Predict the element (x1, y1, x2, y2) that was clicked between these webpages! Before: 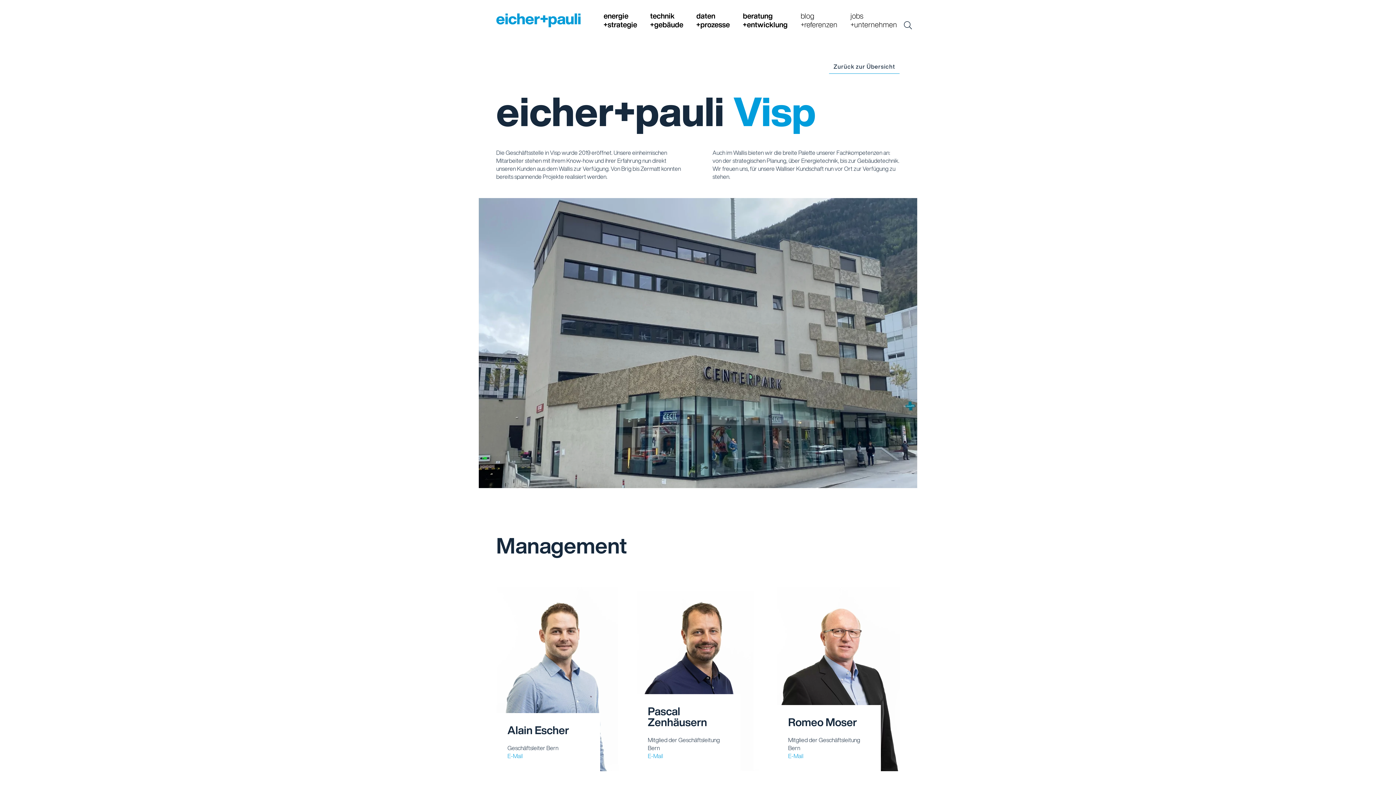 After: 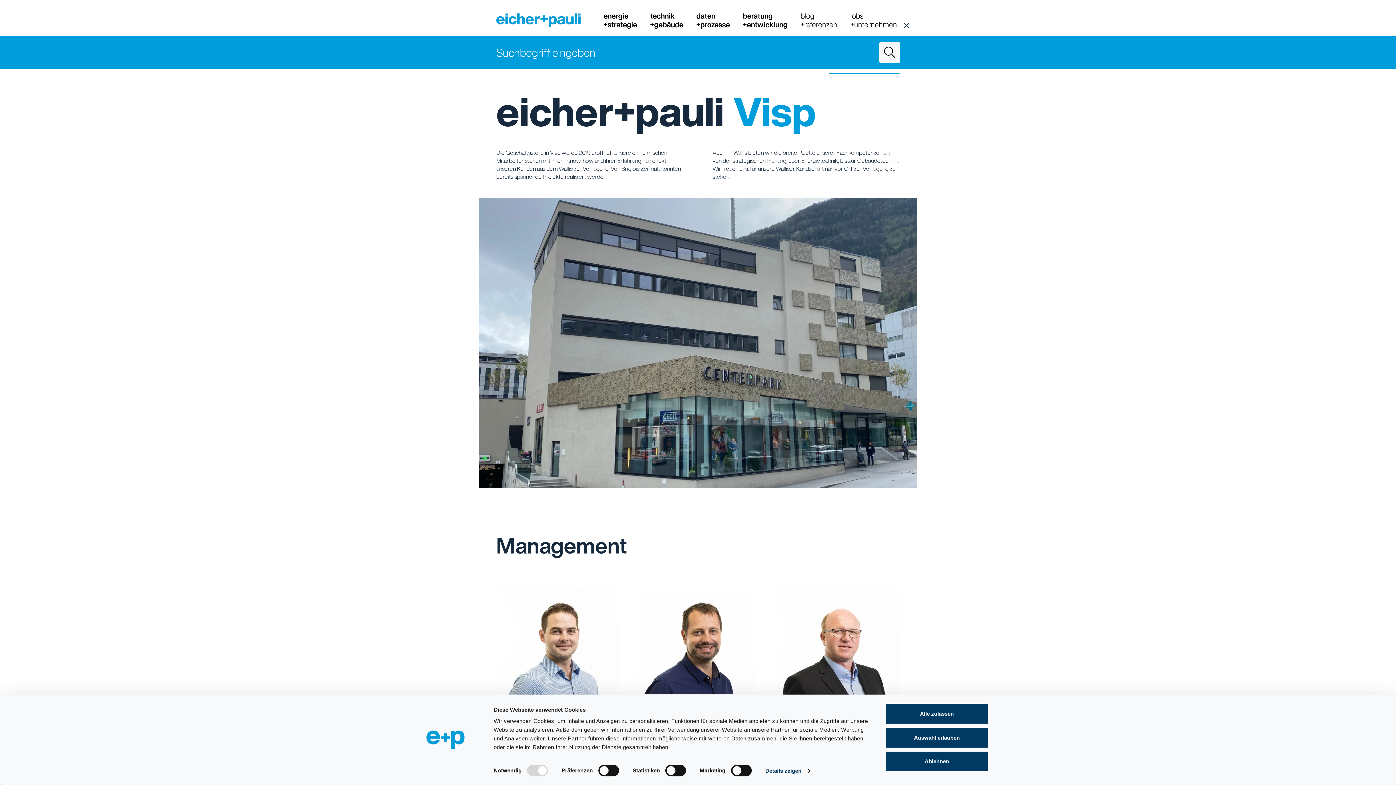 Action: bbox: (903, 19, 911, 30) label: Suche öffnen